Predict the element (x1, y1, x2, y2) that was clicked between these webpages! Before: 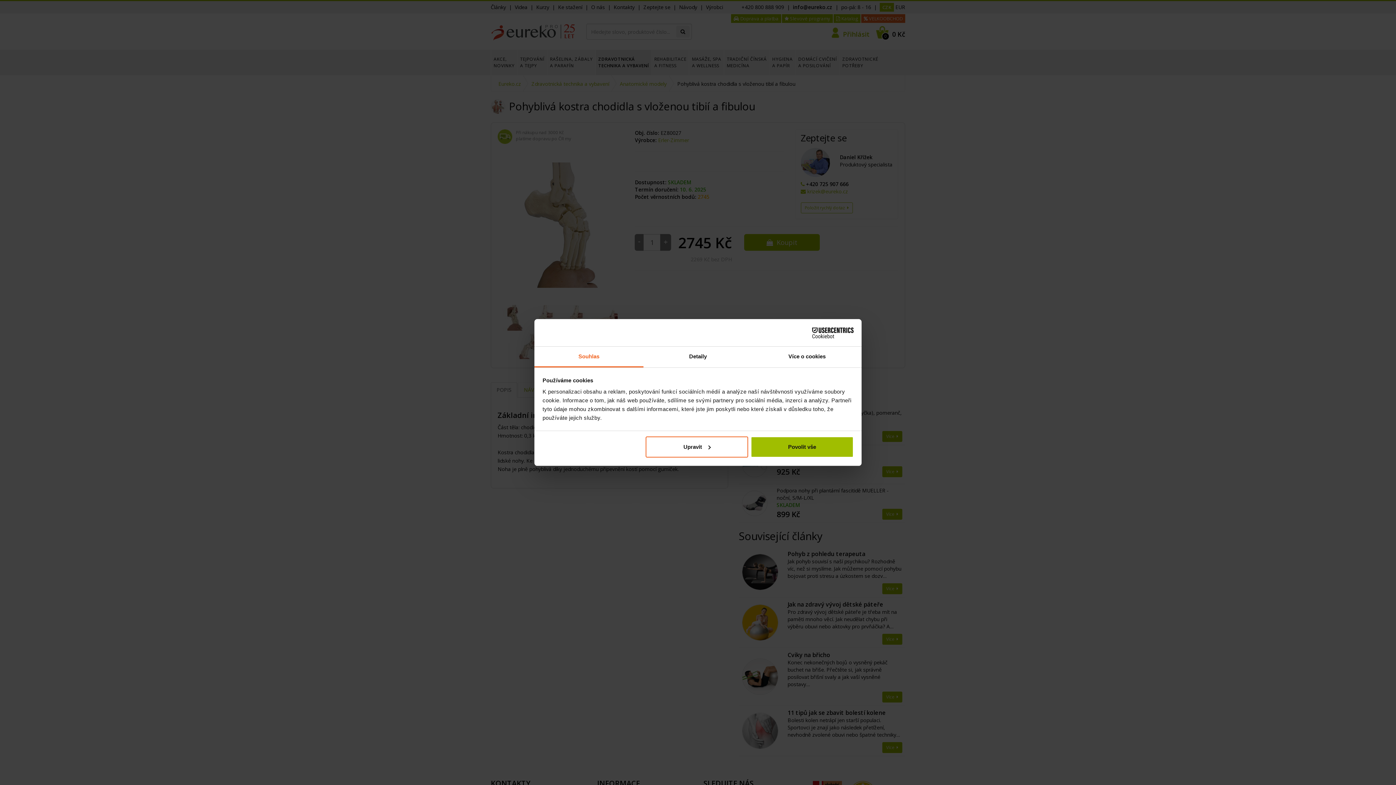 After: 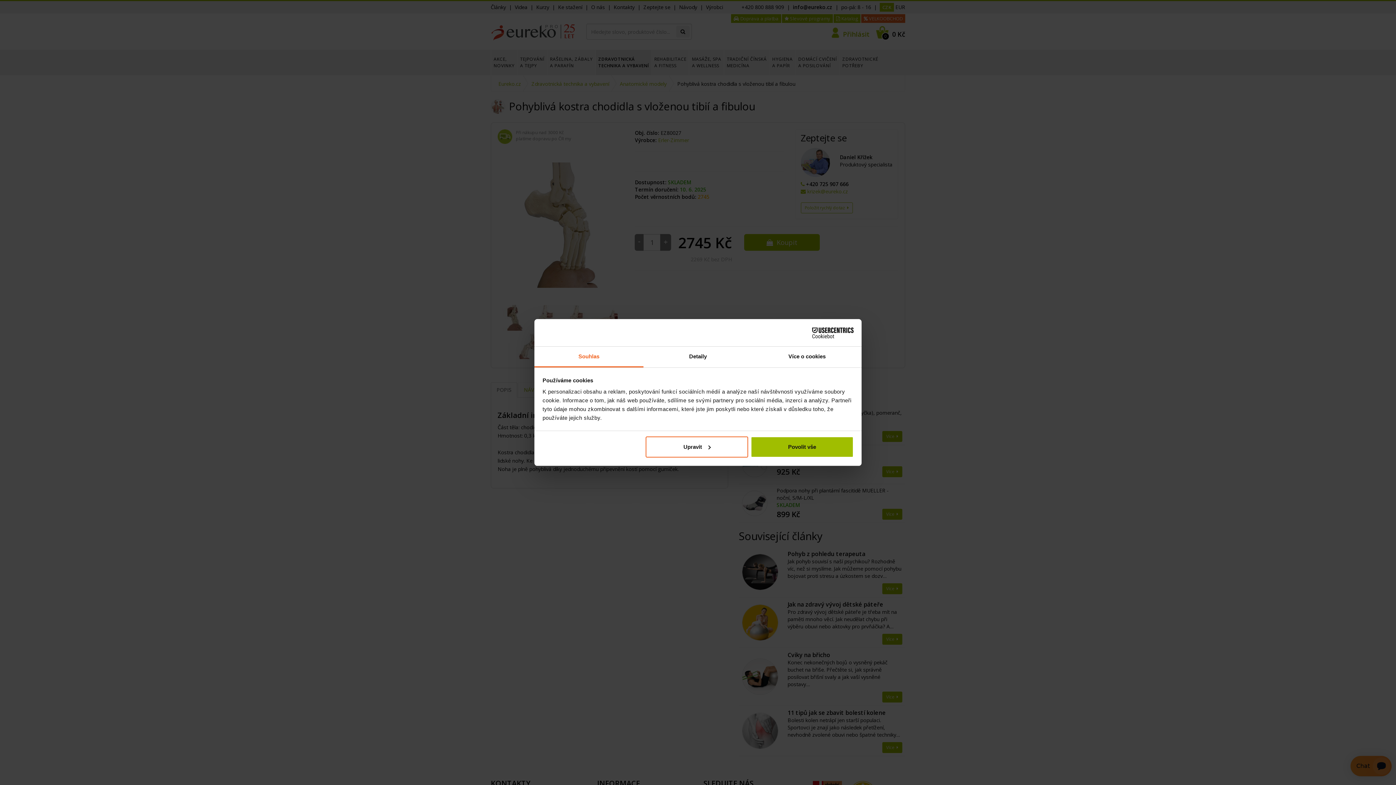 Action: label: Souhlas bbox: (534, 346, 643, 367)